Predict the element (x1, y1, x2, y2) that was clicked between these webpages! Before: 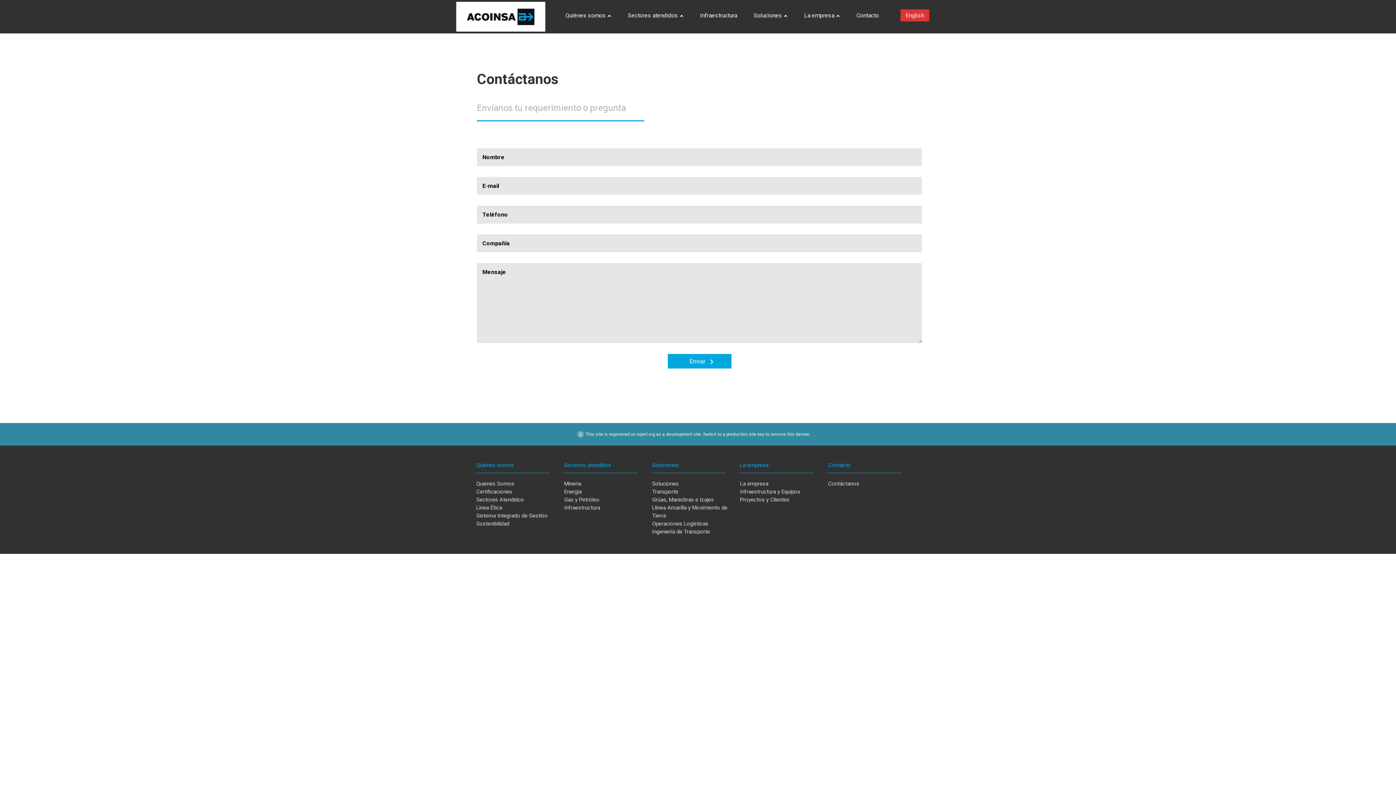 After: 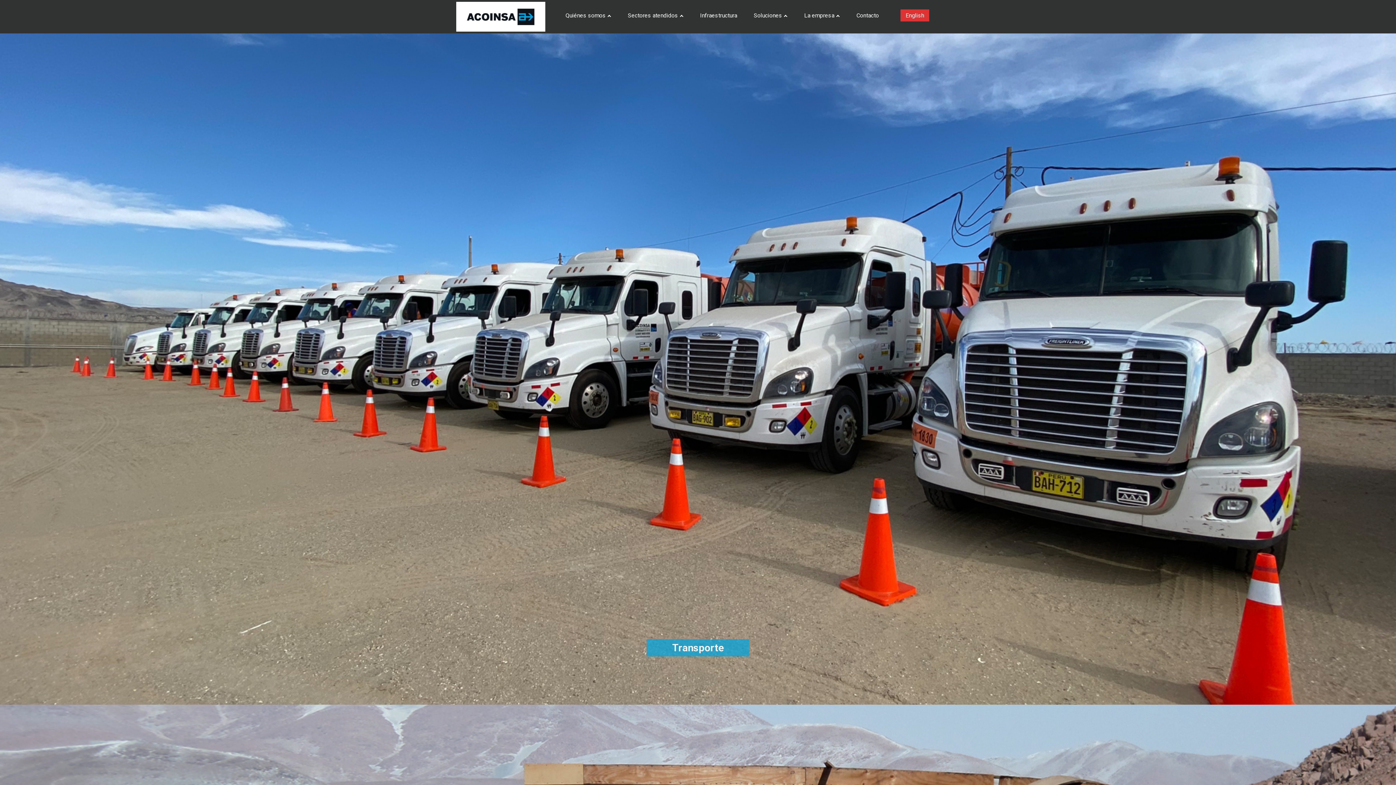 Action: label: Transporte bbox: (652, 488, 733, 496)